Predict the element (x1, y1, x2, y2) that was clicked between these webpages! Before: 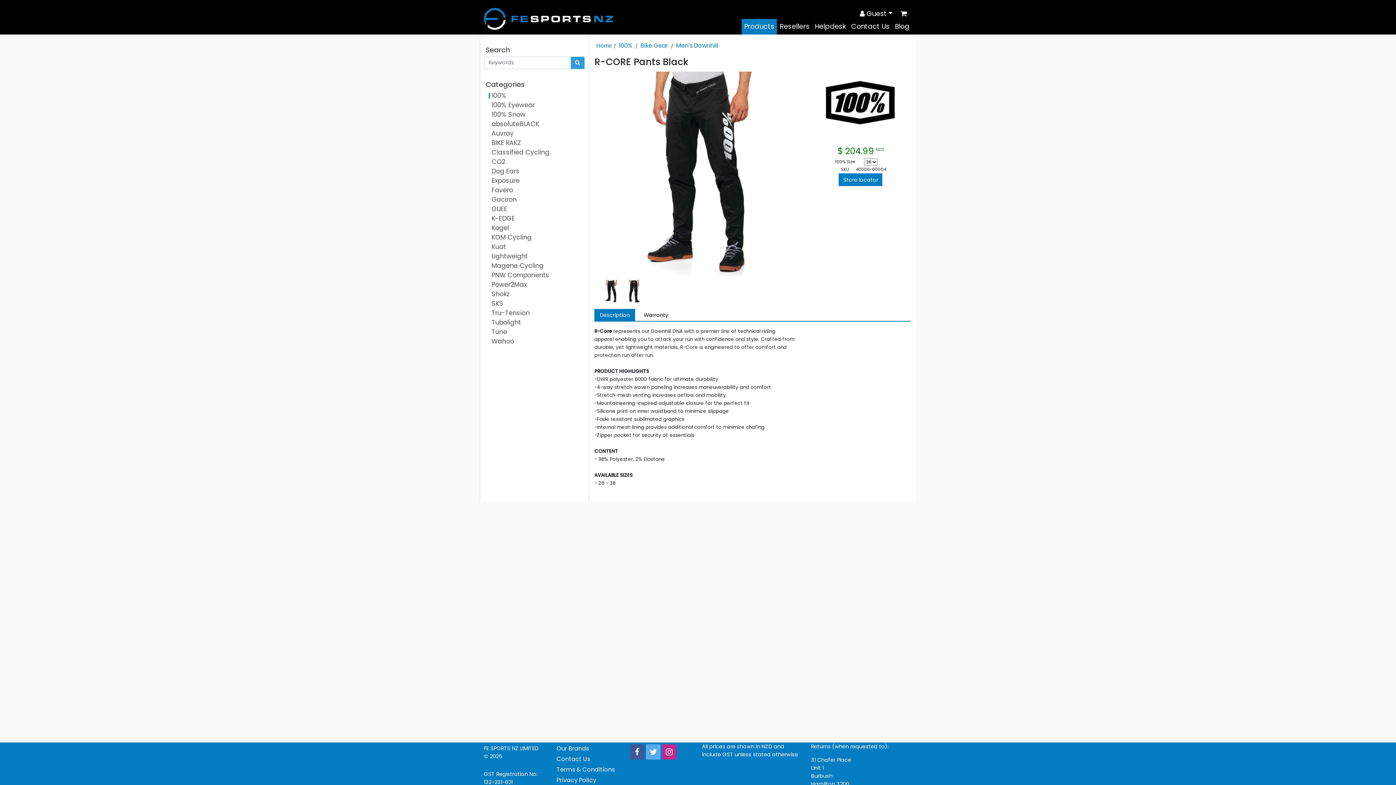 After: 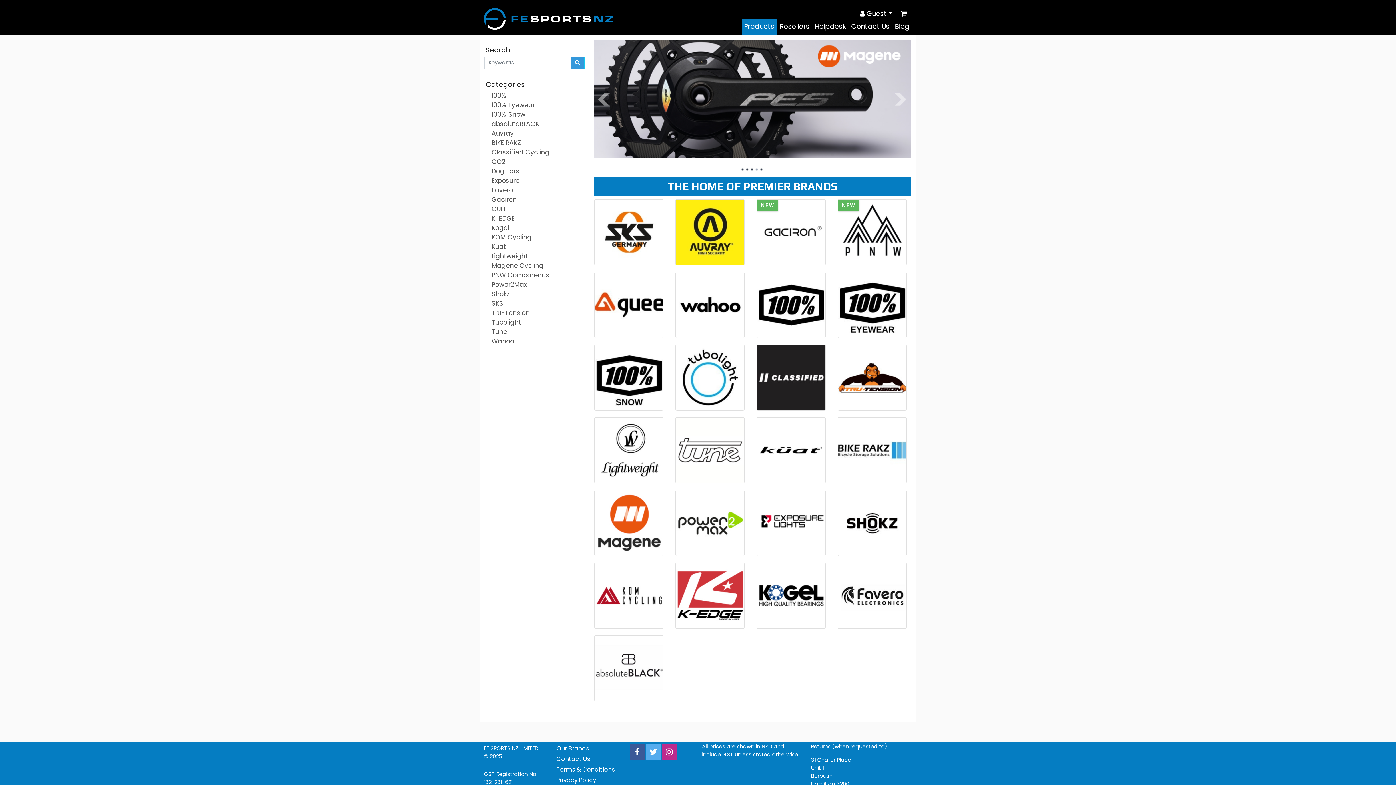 Action: bbox: (484, 2, 612, 31)